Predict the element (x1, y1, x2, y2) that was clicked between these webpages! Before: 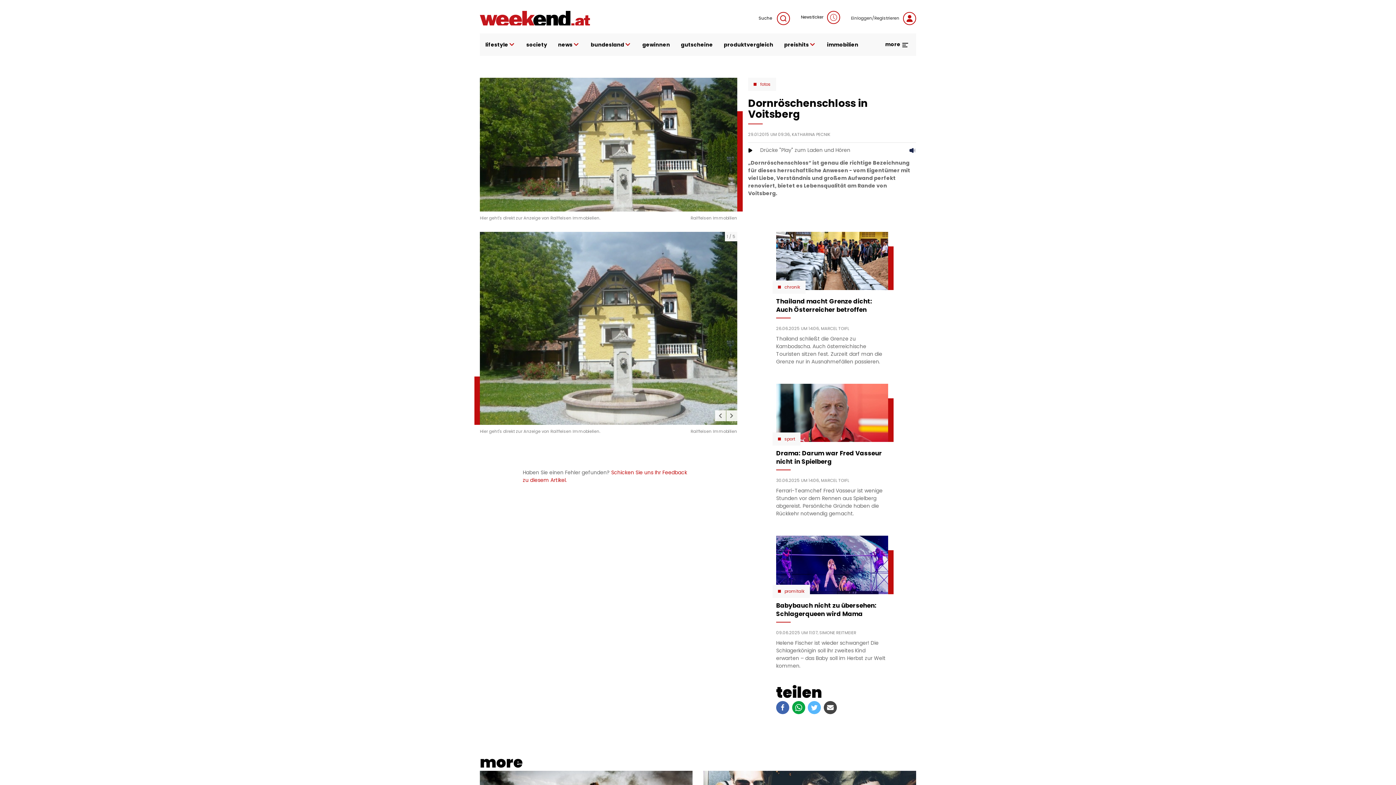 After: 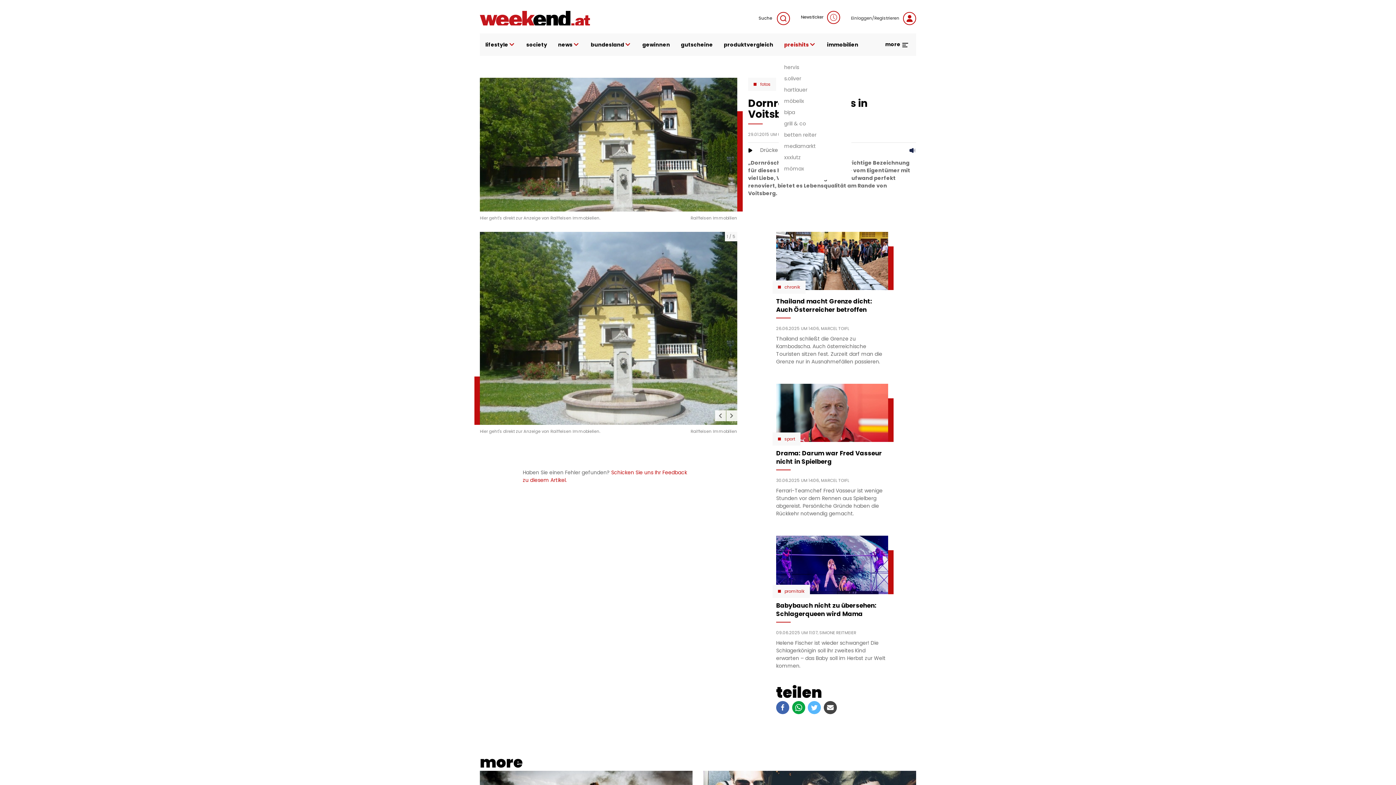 Action: bbox: (778, 33, 821, 56) label: preishits